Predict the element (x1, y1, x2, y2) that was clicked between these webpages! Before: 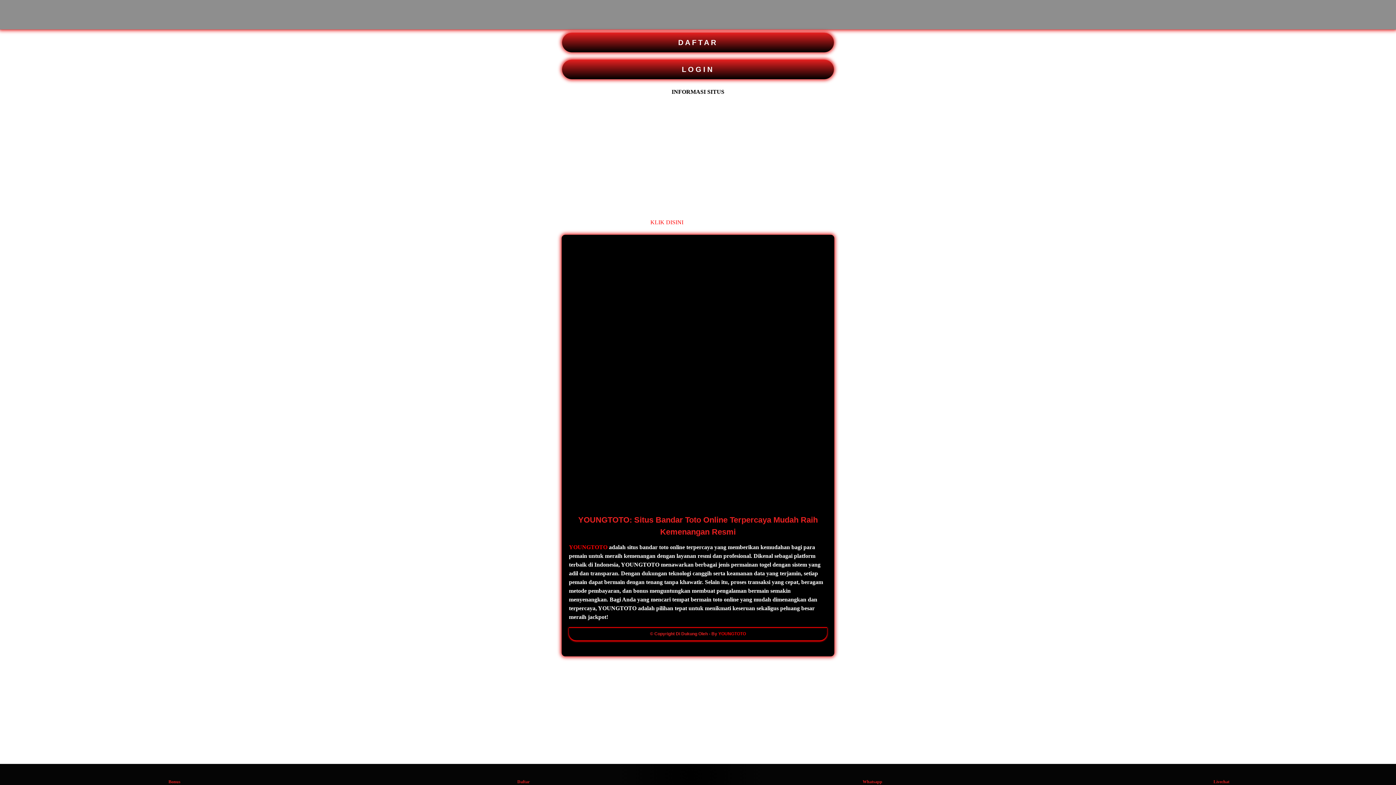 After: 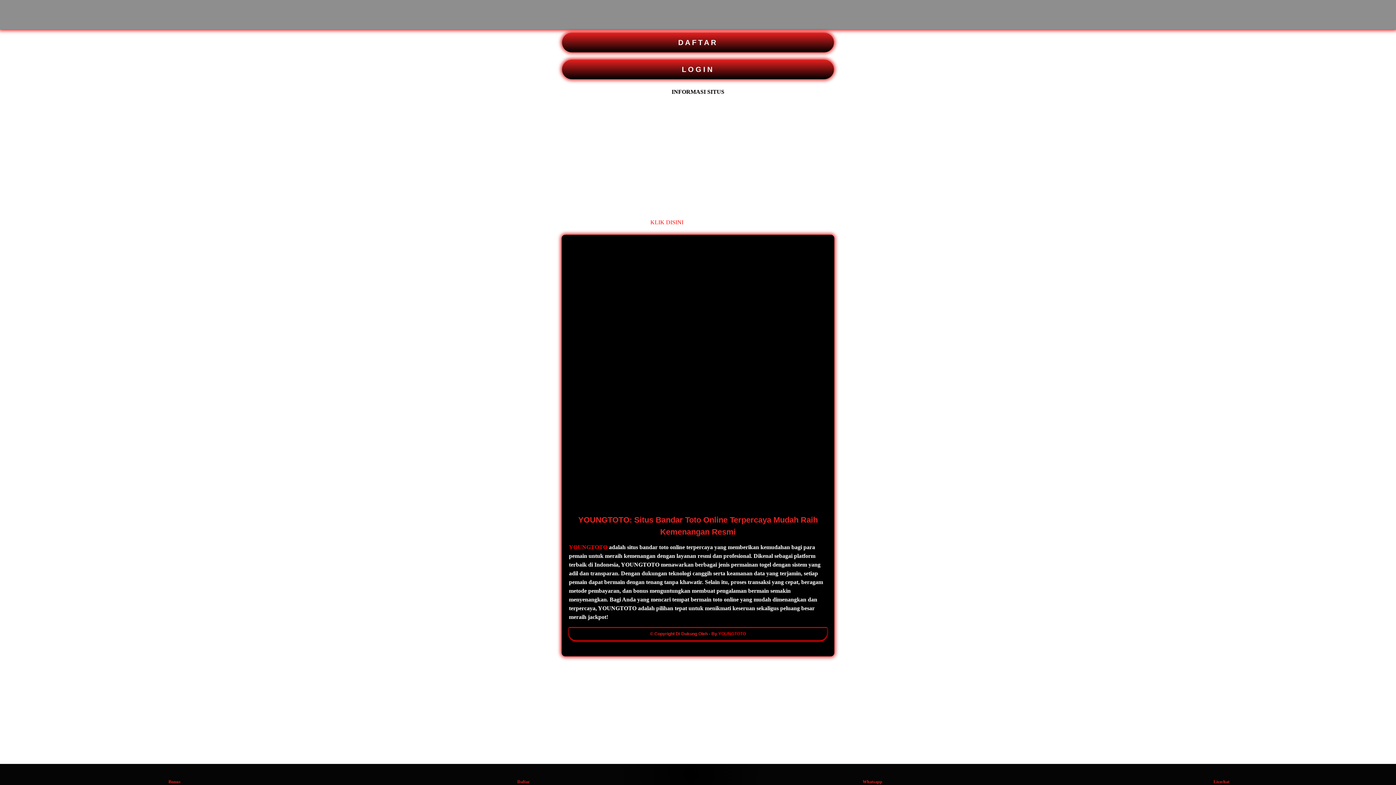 Action: label: YOUNGTOTO bbox: (569, 544, 607, 550)